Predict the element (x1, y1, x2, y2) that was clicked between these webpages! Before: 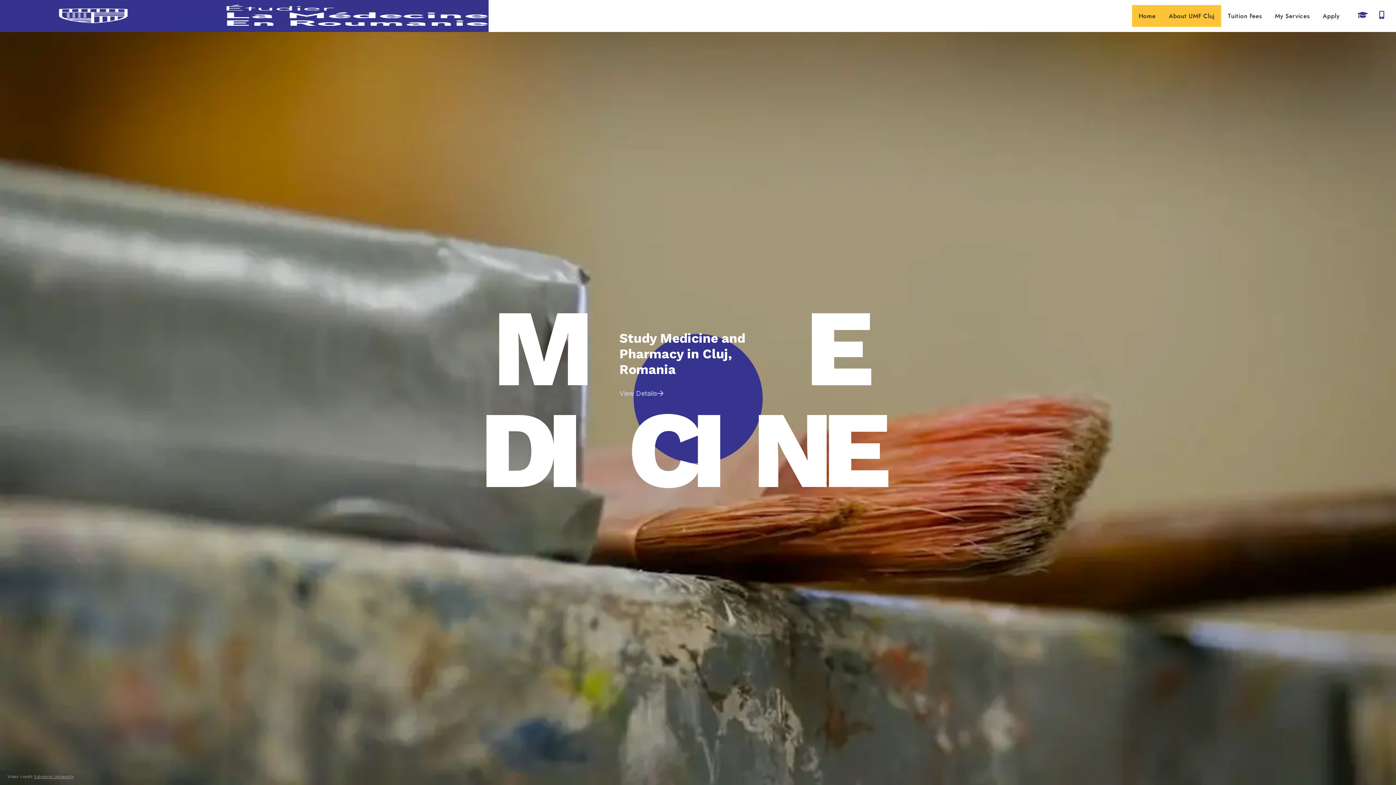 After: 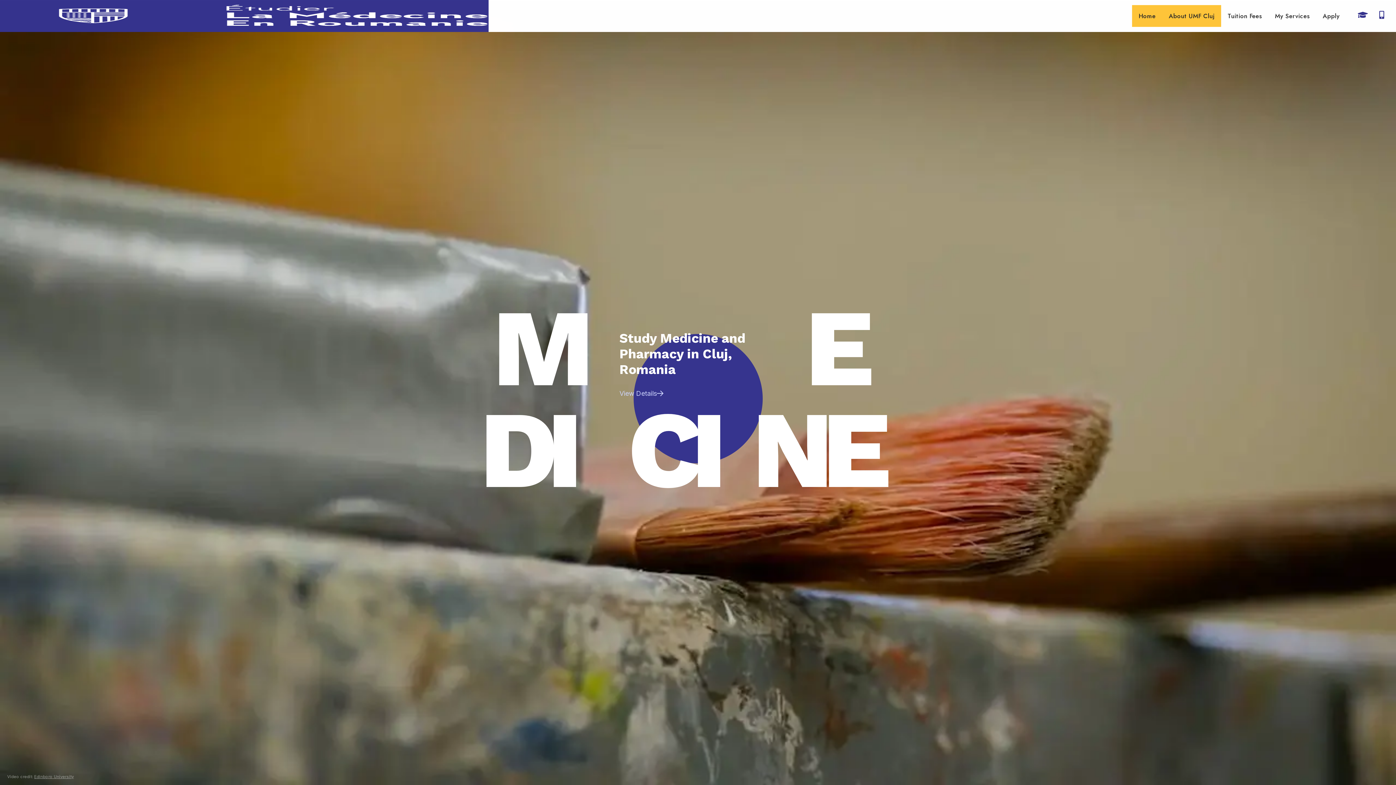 Action: bbox: (0, 0, 488, 31)